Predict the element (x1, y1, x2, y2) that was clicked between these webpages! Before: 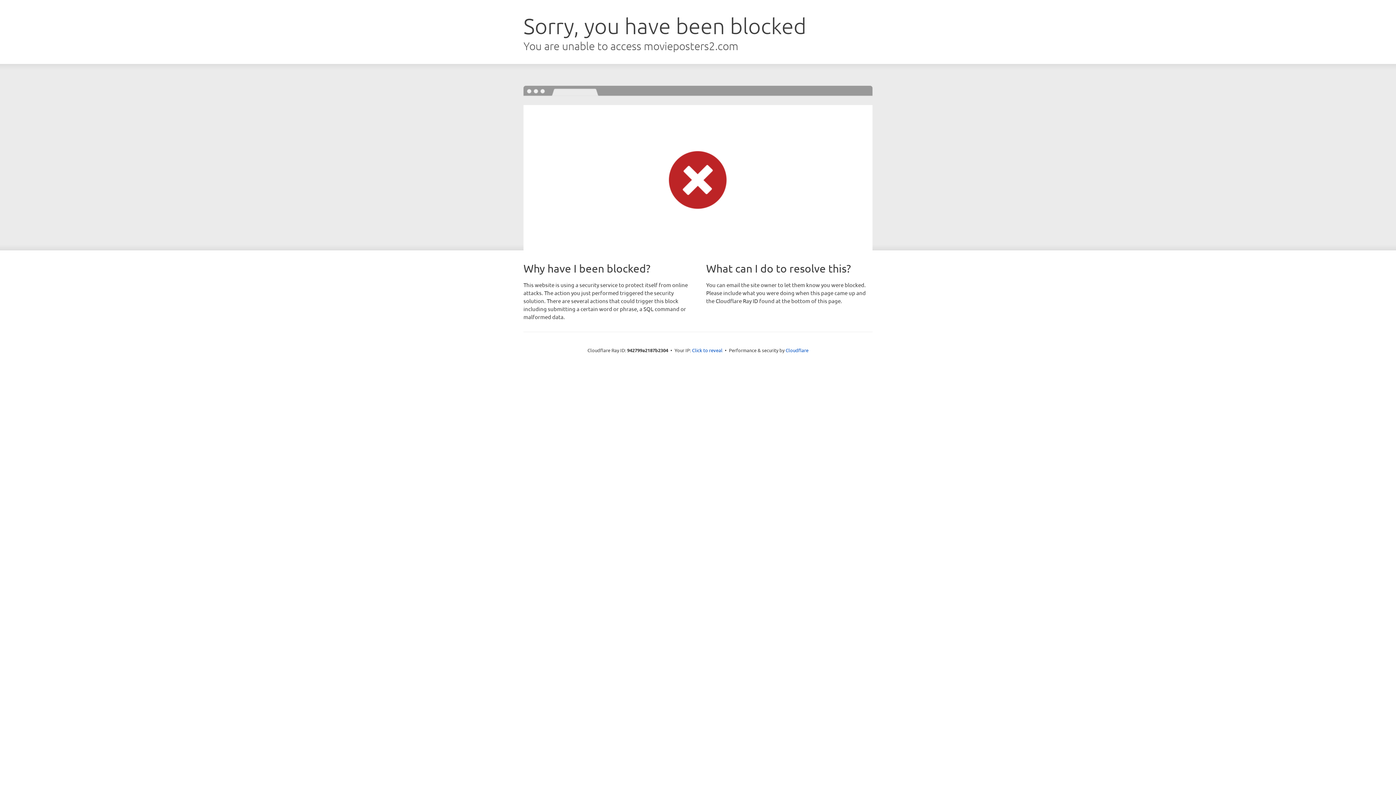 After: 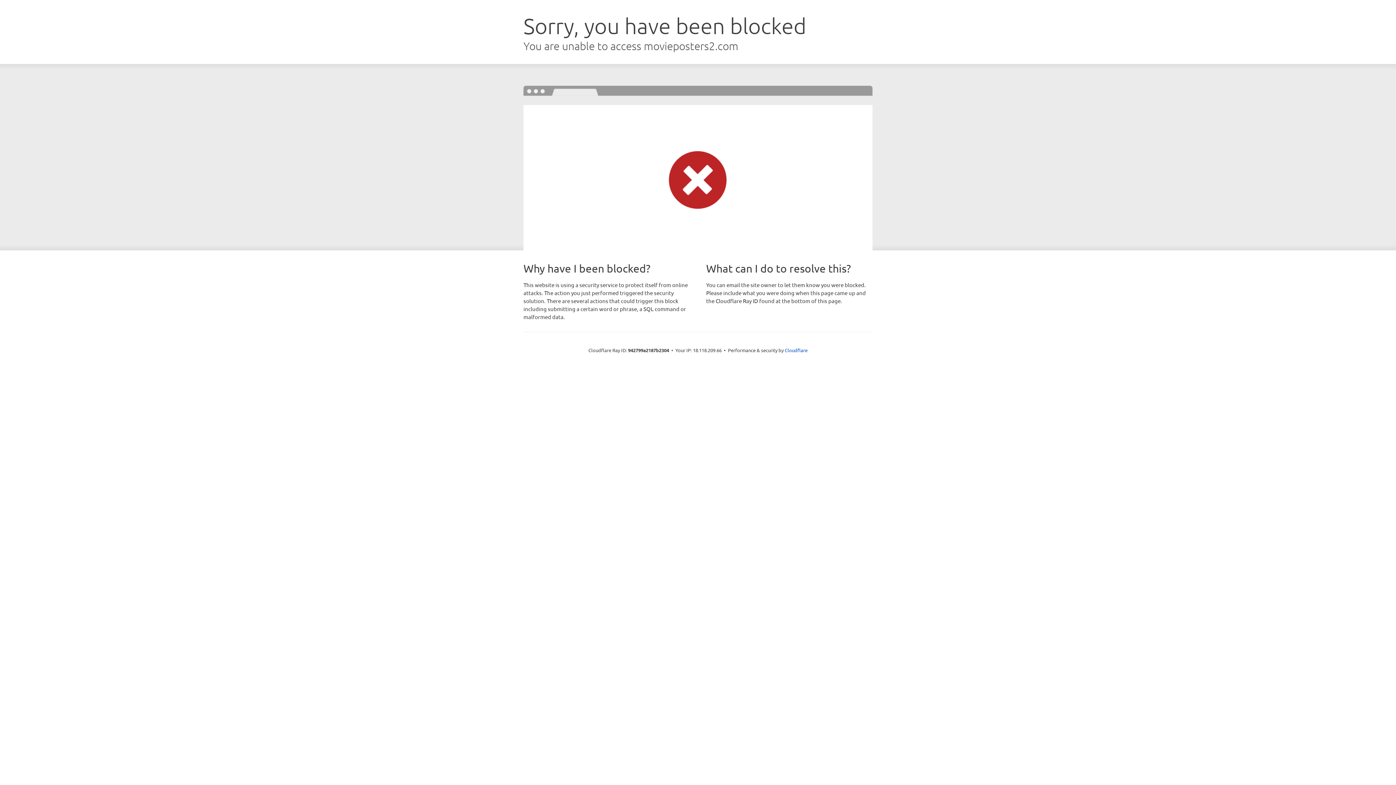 Action: bbox: (692, 346, 722, 353) label: Click to reveal